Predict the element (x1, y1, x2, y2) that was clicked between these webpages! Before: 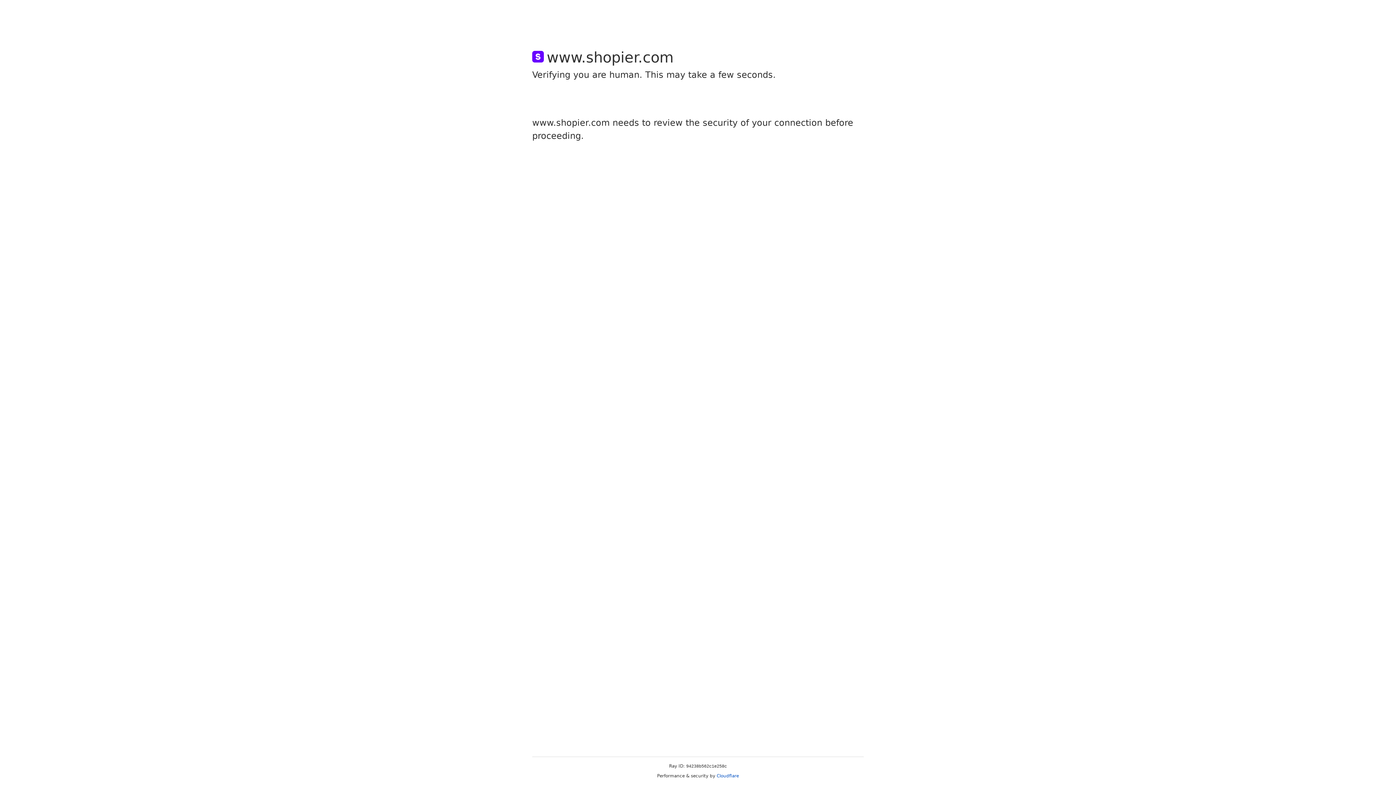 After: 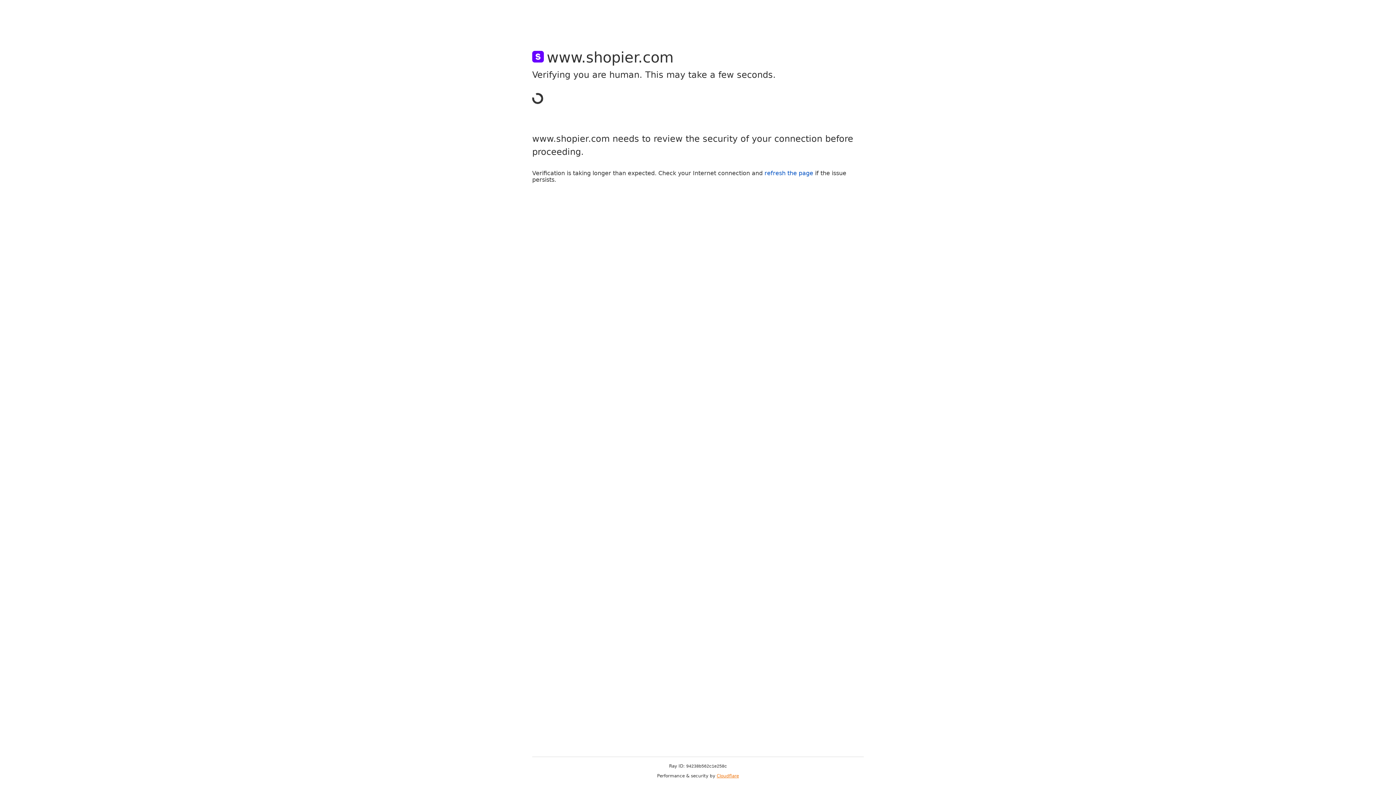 Action: label: Cloudflare bbox: (716, 773, 739, 778)